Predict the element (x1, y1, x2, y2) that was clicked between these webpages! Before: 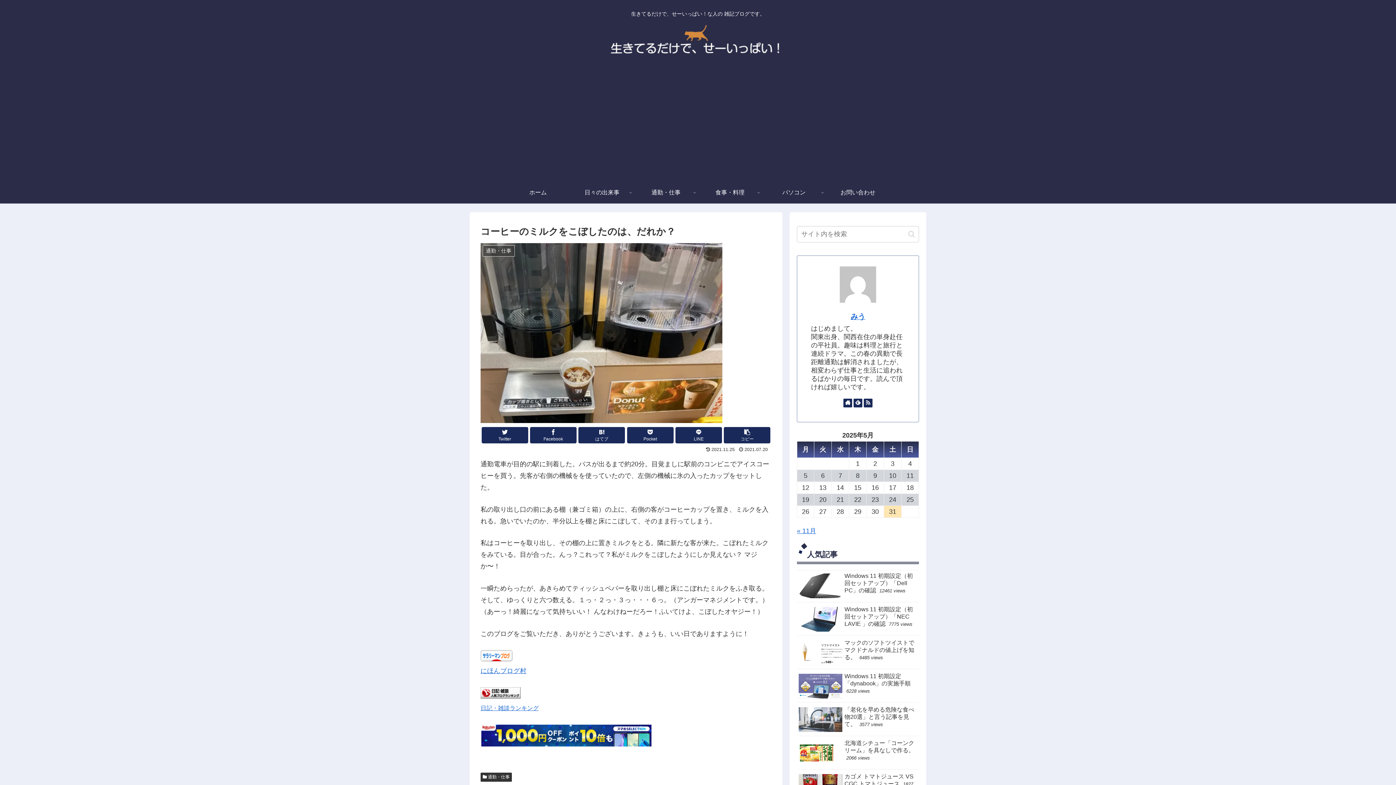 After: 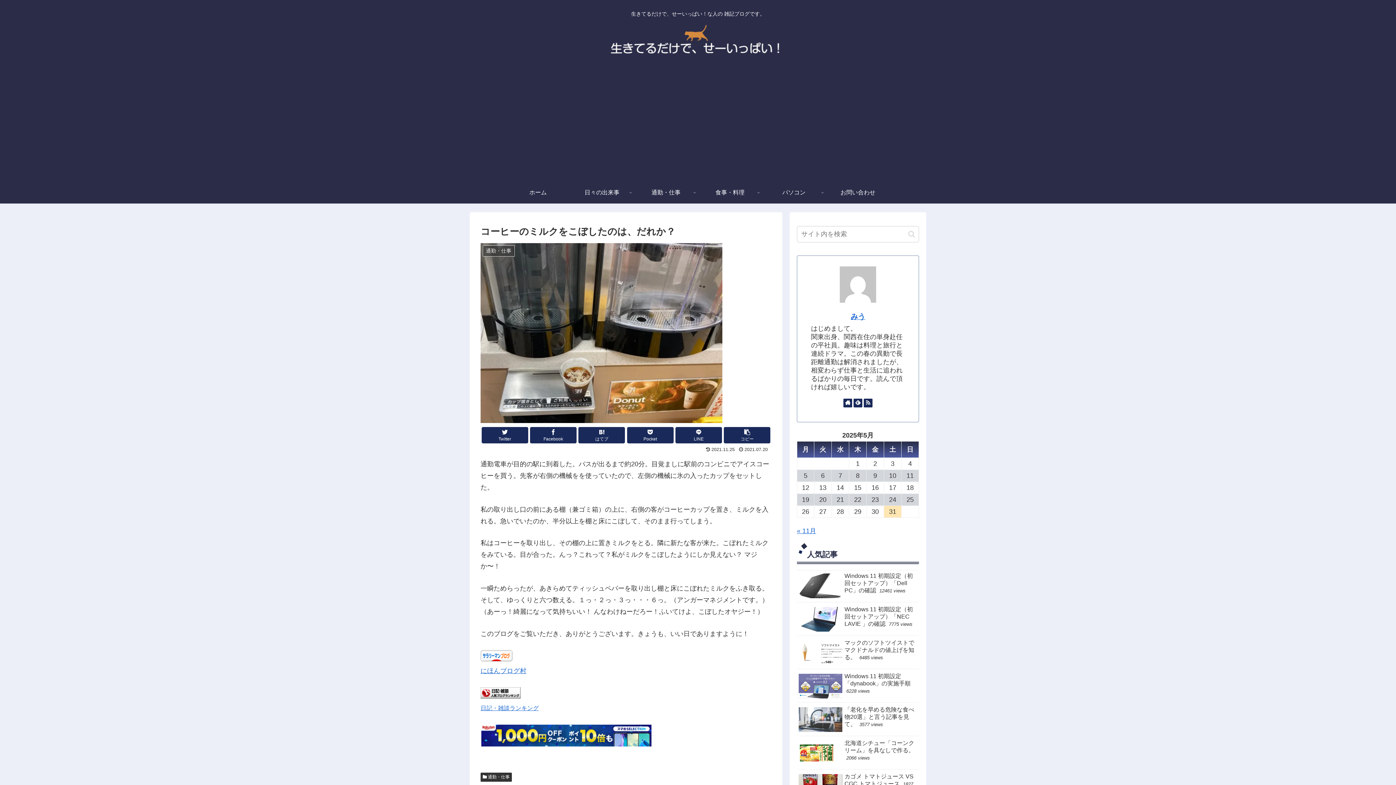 Action: bbox: (480, 741, 652, 749)